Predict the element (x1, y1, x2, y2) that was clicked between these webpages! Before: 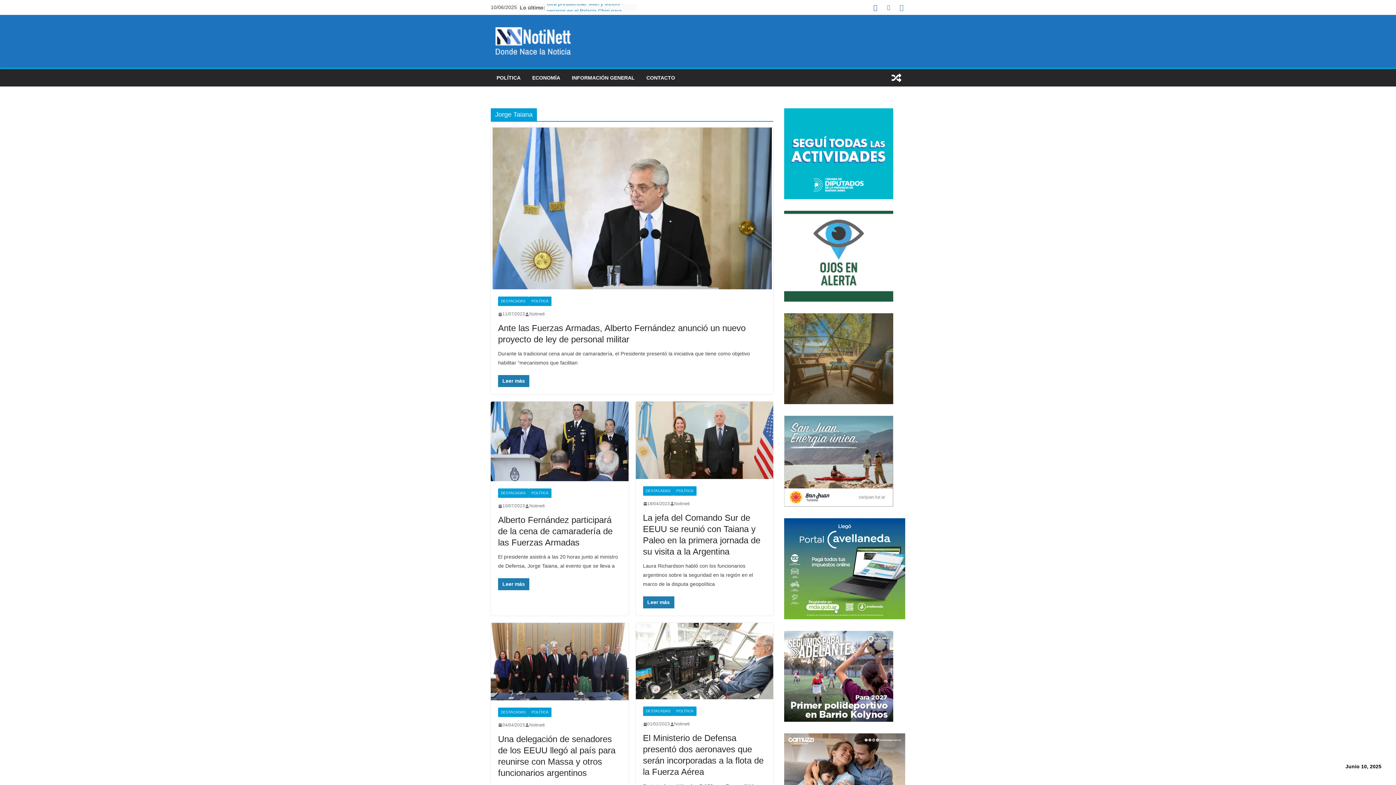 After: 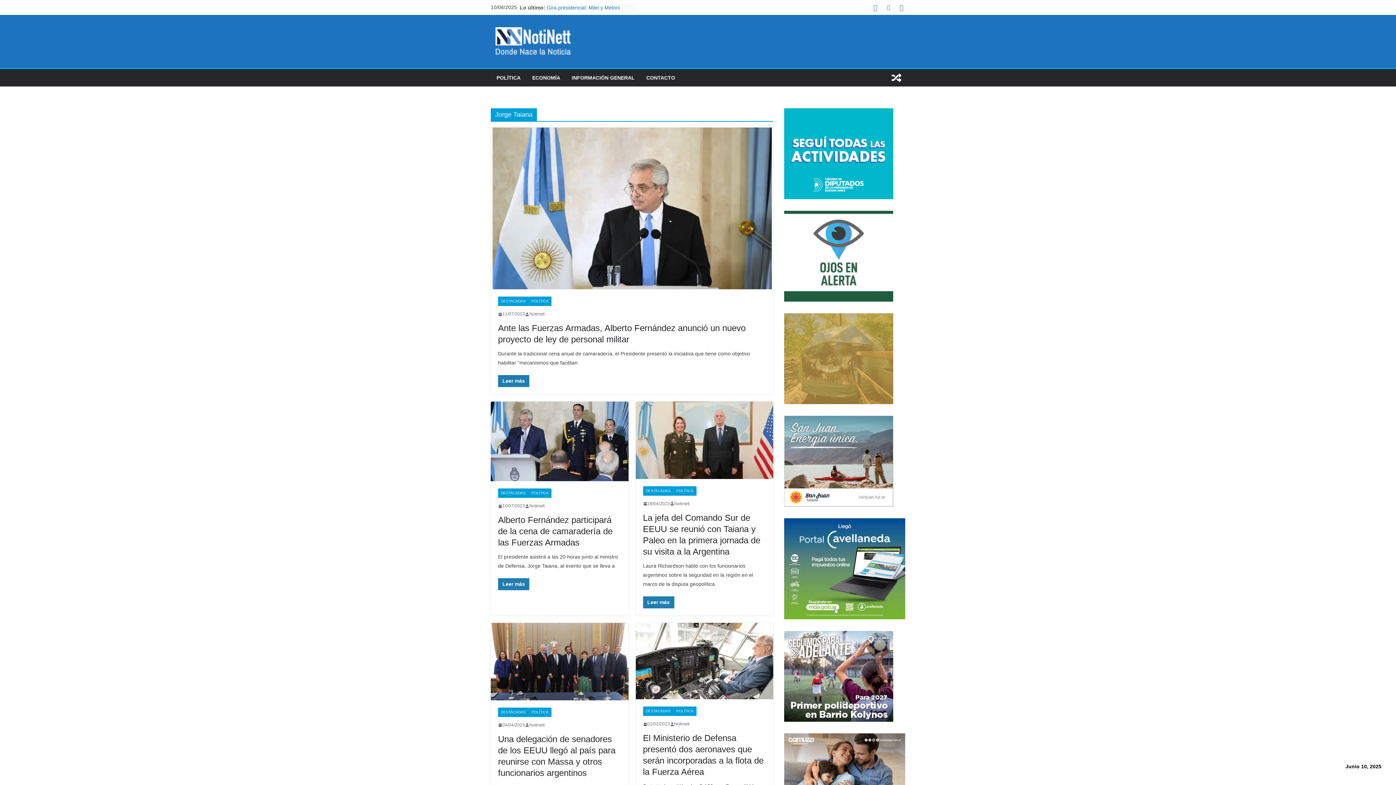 Action: bbox: (872, 3, 879, 11)